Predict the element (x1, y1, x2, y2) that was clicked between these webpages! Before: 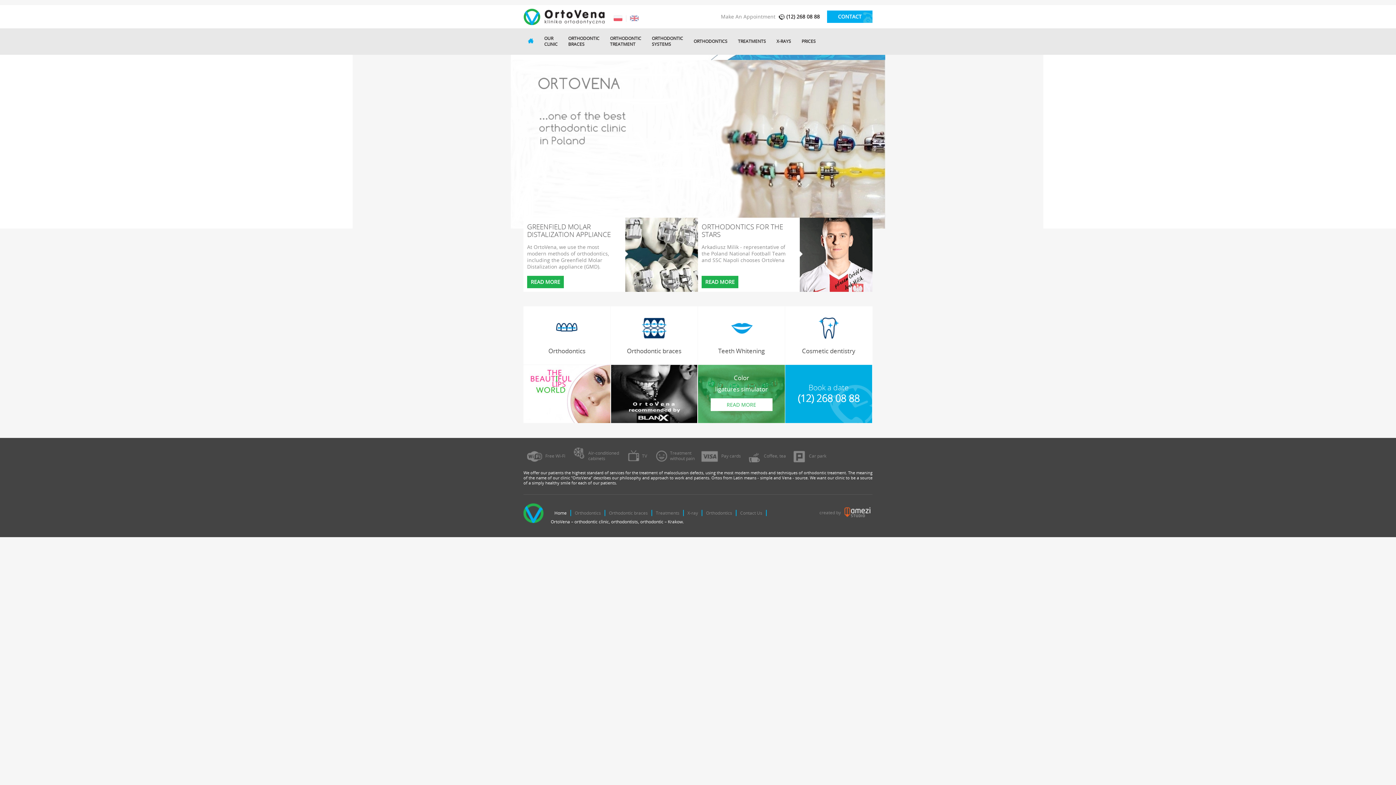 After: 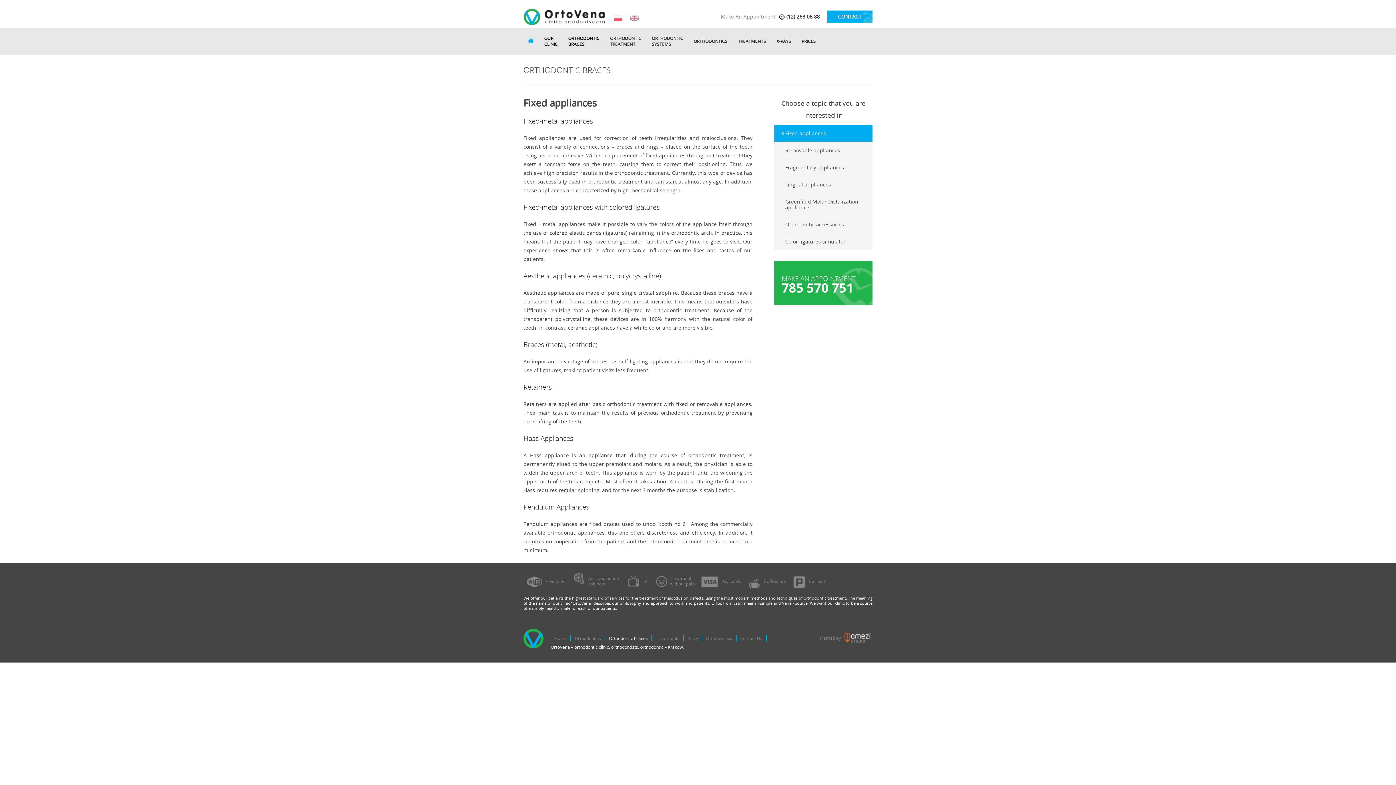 Action: bbox: (610, 306, 697, 365) label: Orthodontic braces